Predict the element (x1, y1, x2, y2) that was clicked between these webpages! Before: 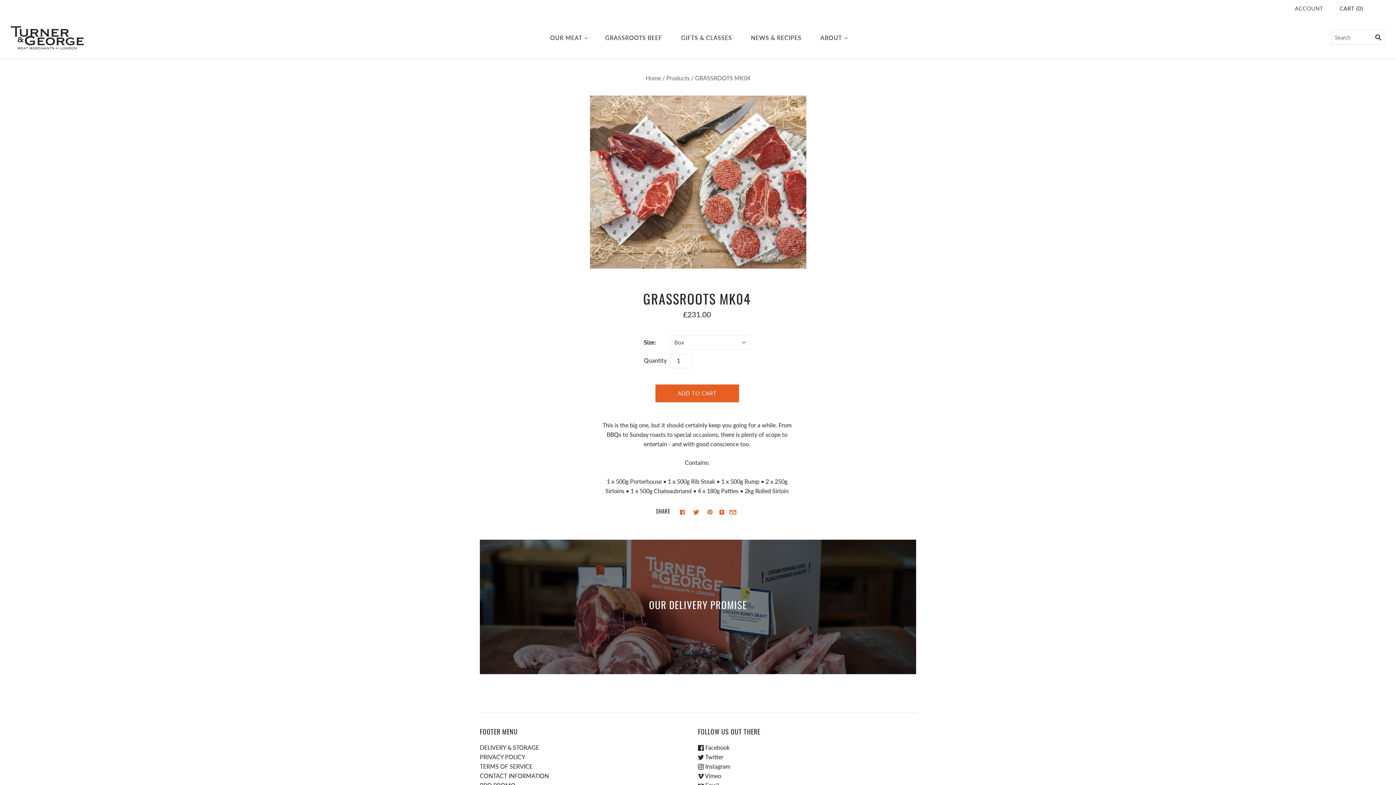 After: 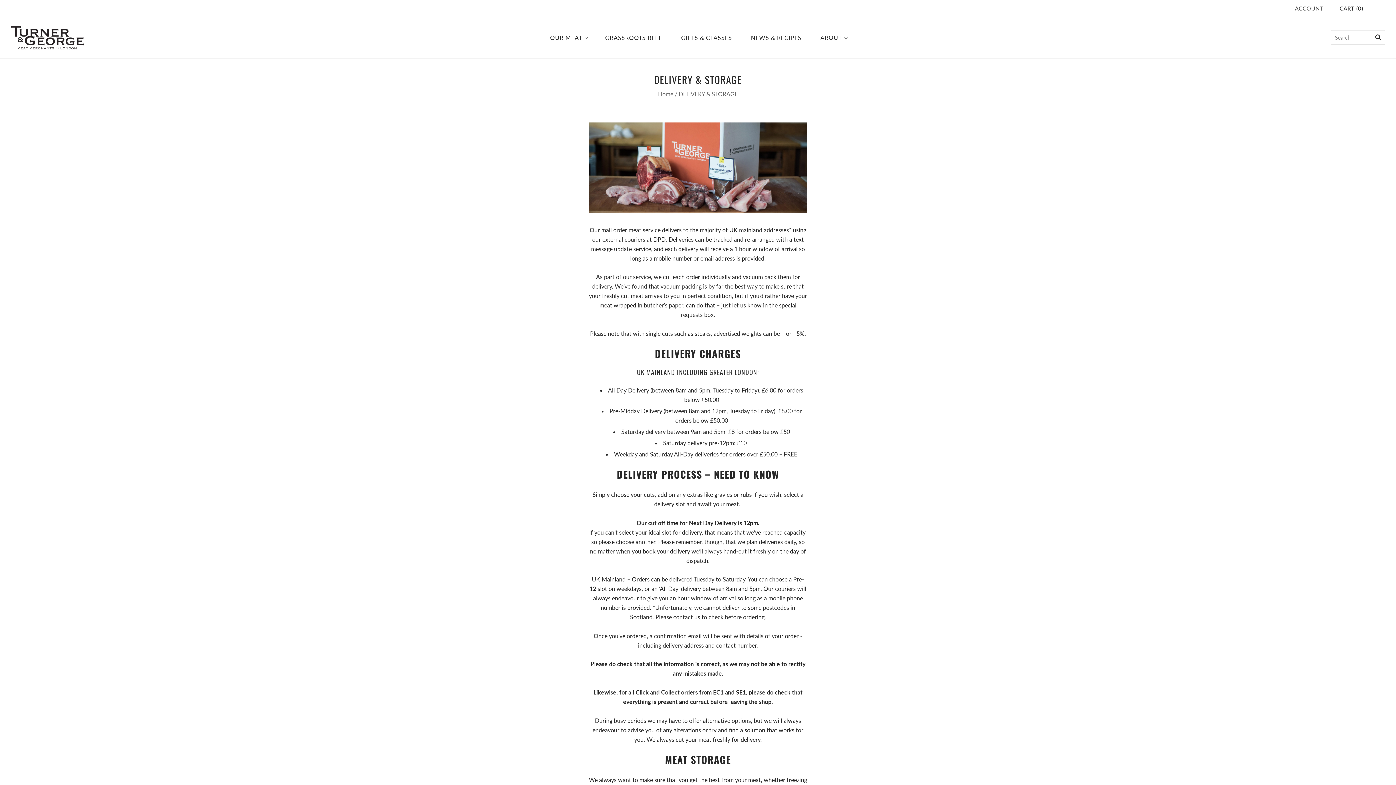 Action: bbox: (480, 744, 539, 751) label: DELIVERY & STORAGE